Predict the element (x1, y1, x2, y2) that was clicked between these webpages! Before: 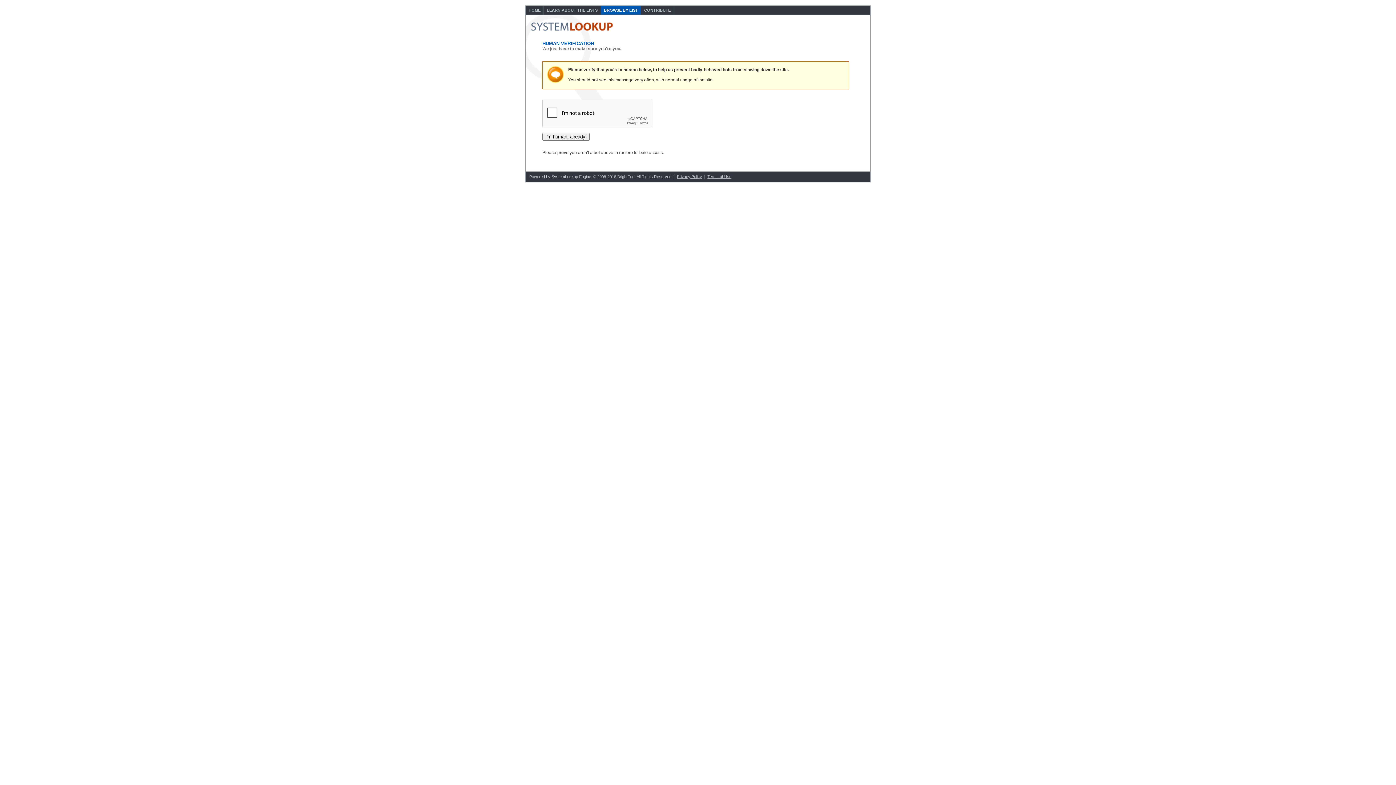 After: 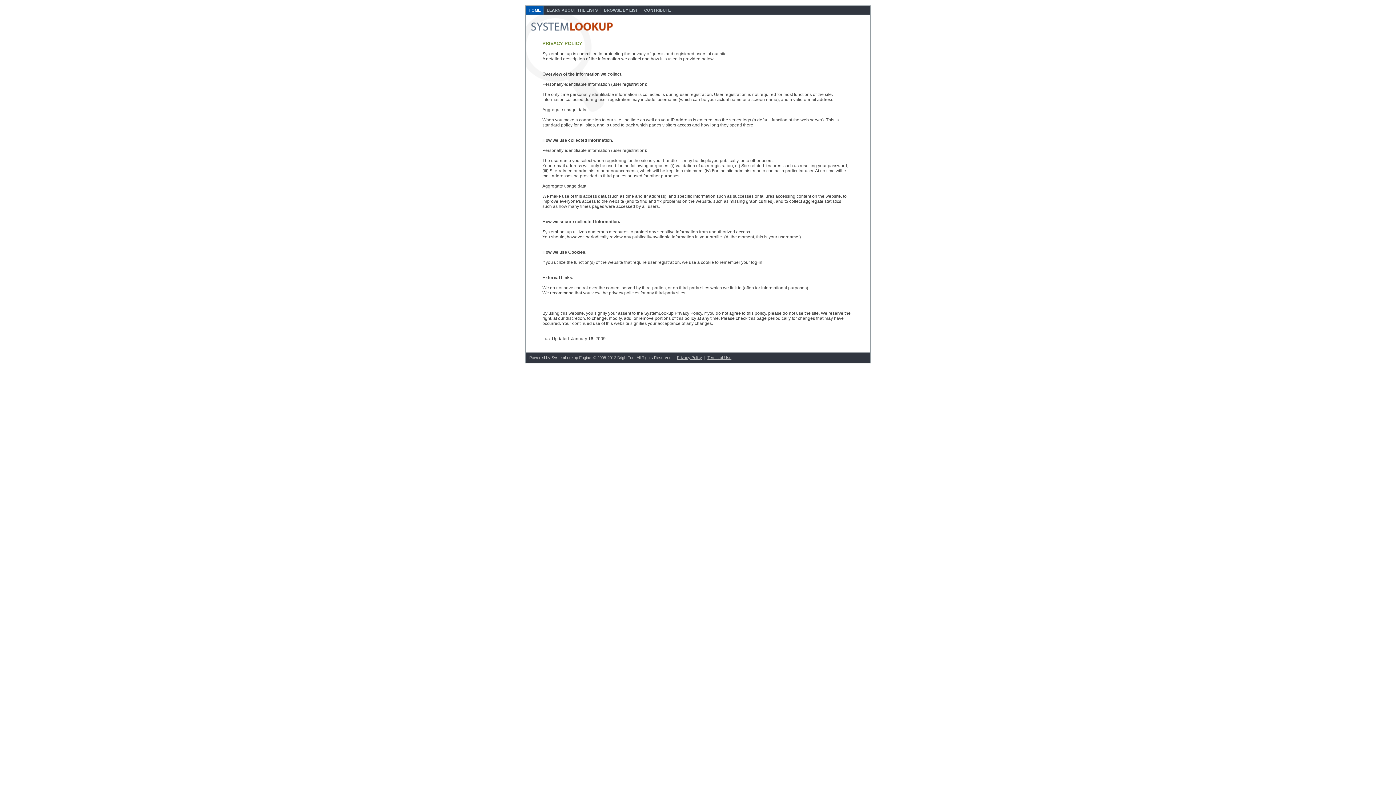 Action: label: Privacy Policy bbox: (677, 174, 702, 178)